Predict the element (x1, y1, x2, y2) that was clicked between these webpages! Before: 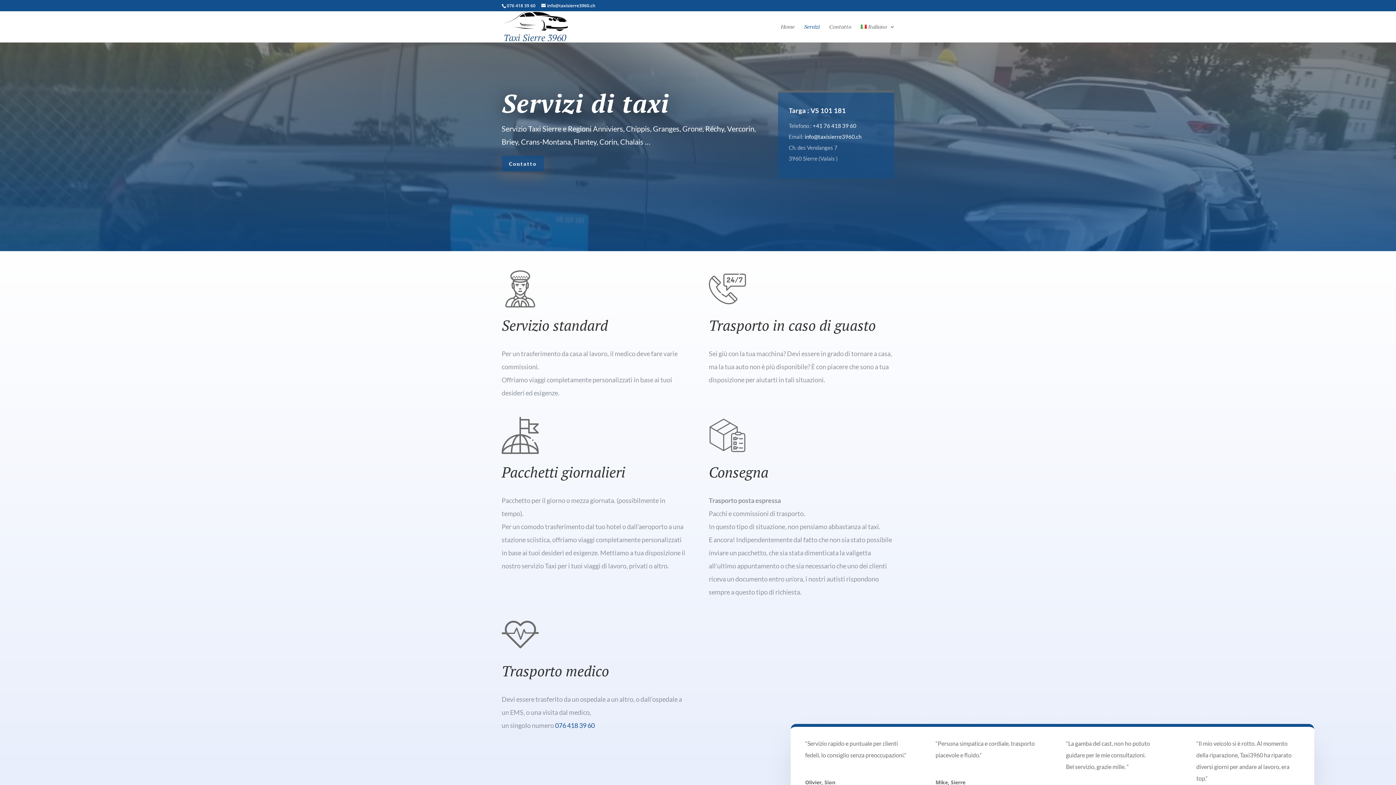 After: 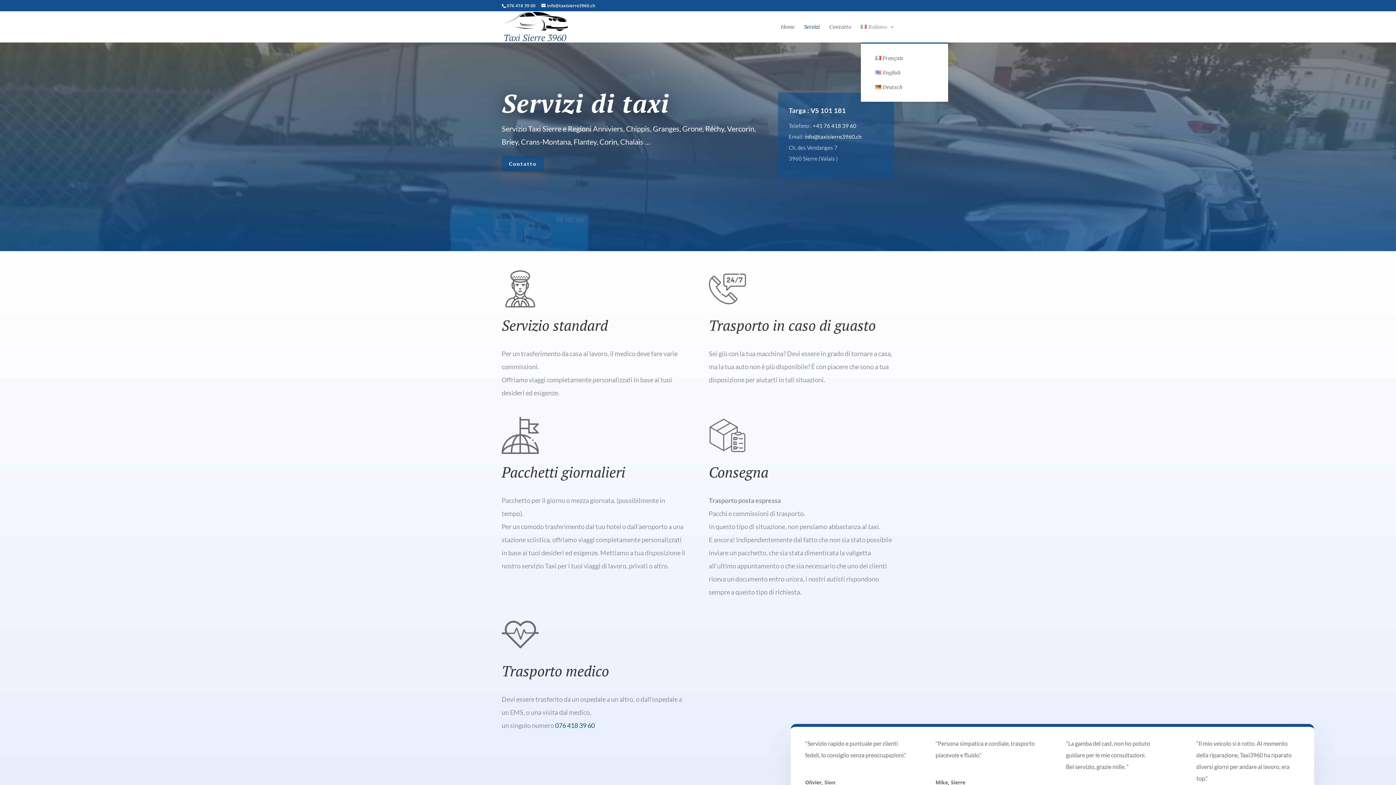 Action: bbox: (861, 24, 894, 42) label: Italiano